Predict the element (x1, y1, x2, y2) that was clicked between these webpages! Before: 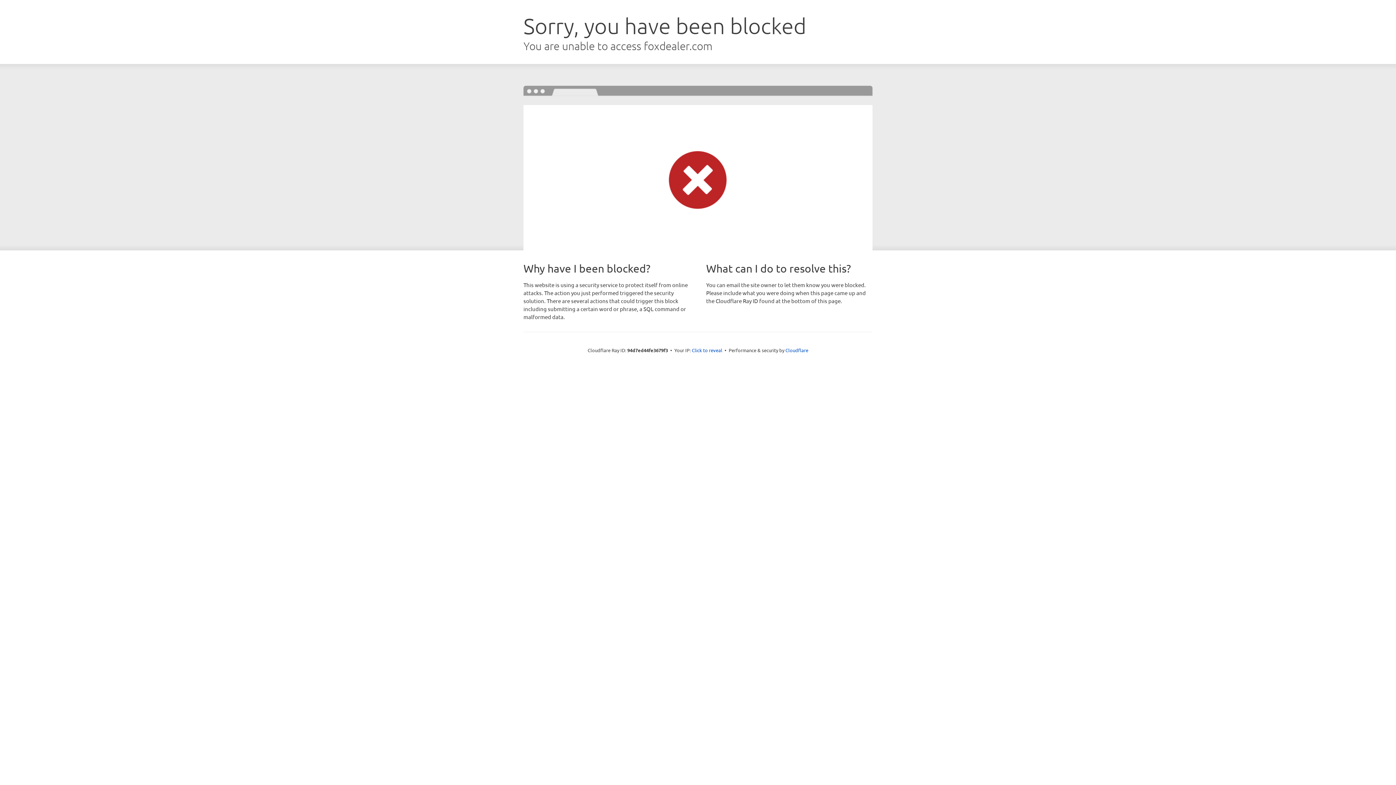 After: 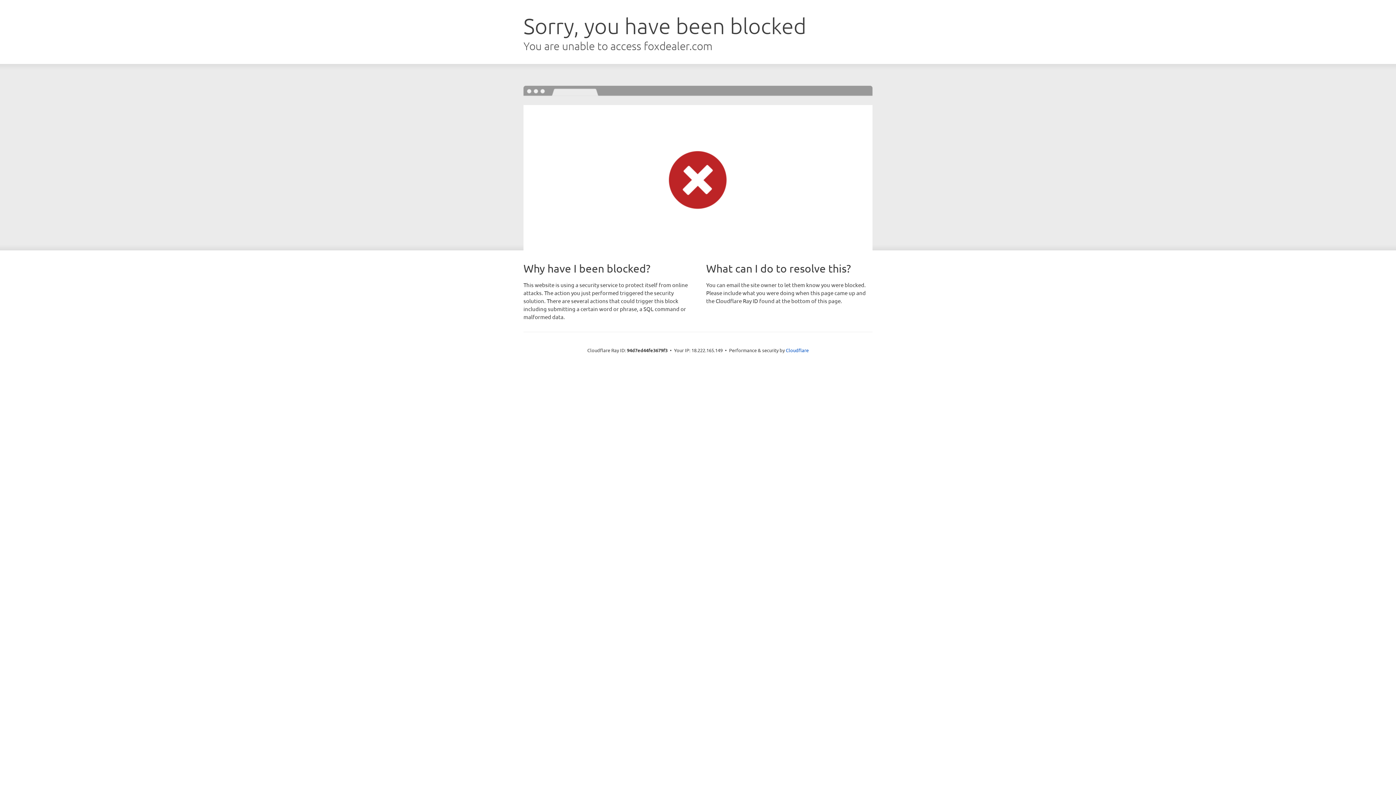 Action: label: Click to reveal bbox: (692, 346, 722, 353)